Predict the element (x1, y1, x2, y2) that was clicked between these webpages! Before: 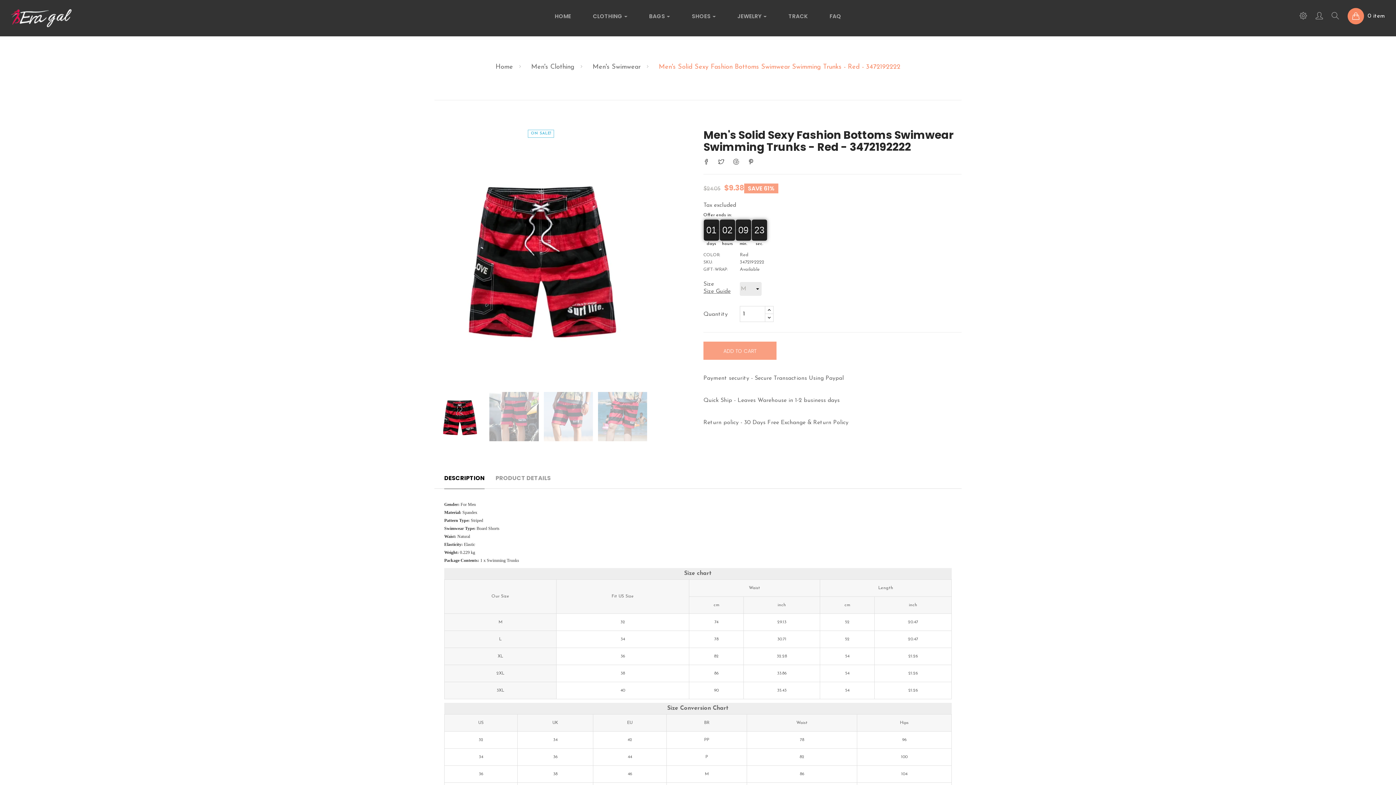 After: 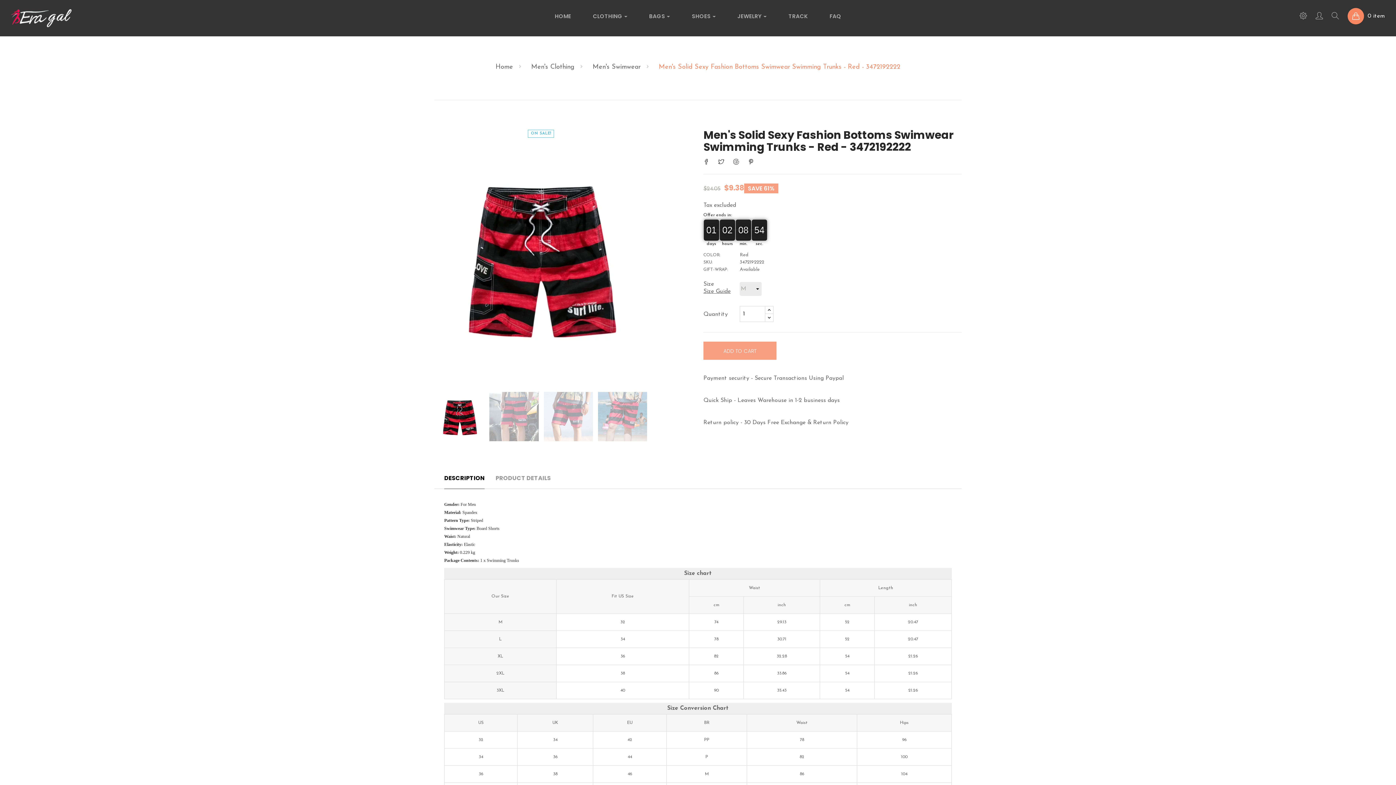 Action: bbox: (444, 465, 484, 489) label: DESCRIPTION